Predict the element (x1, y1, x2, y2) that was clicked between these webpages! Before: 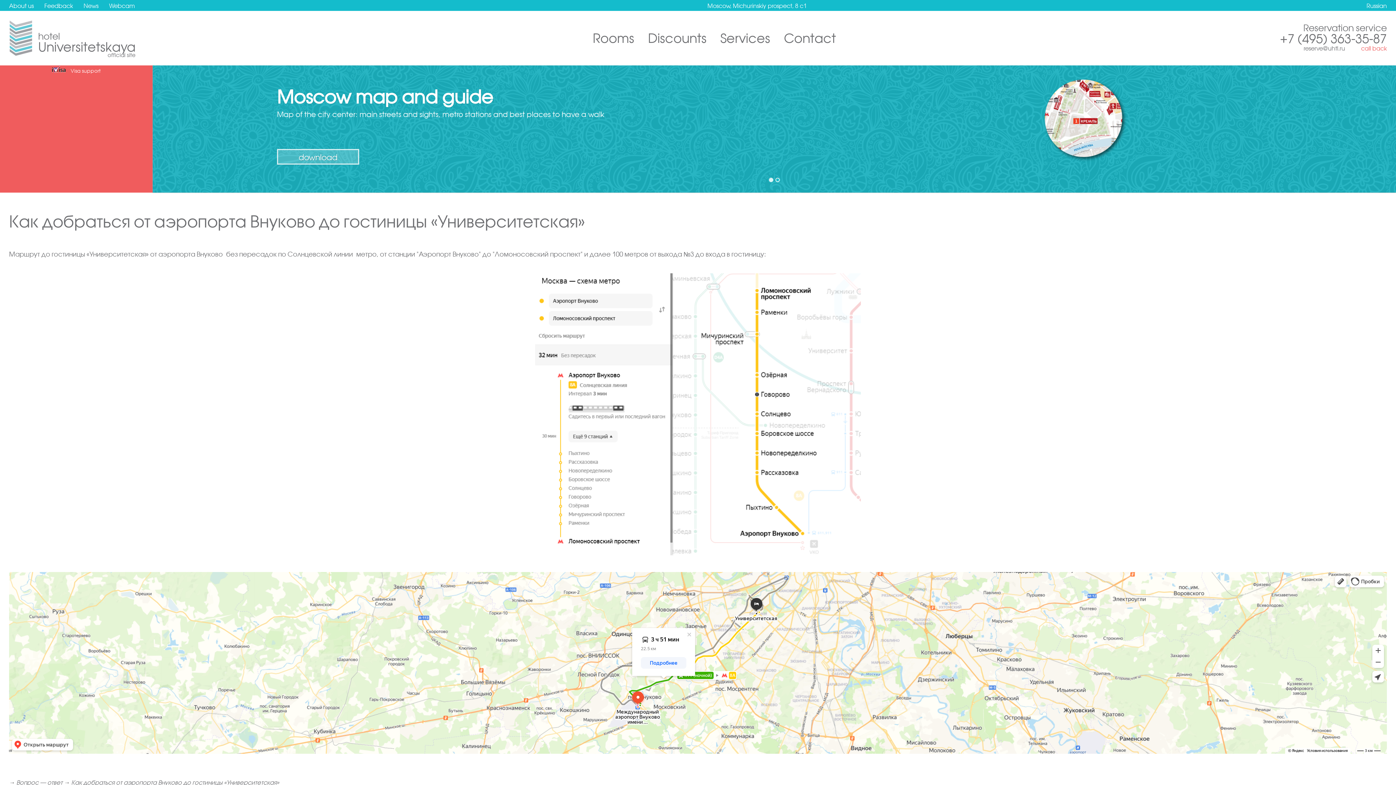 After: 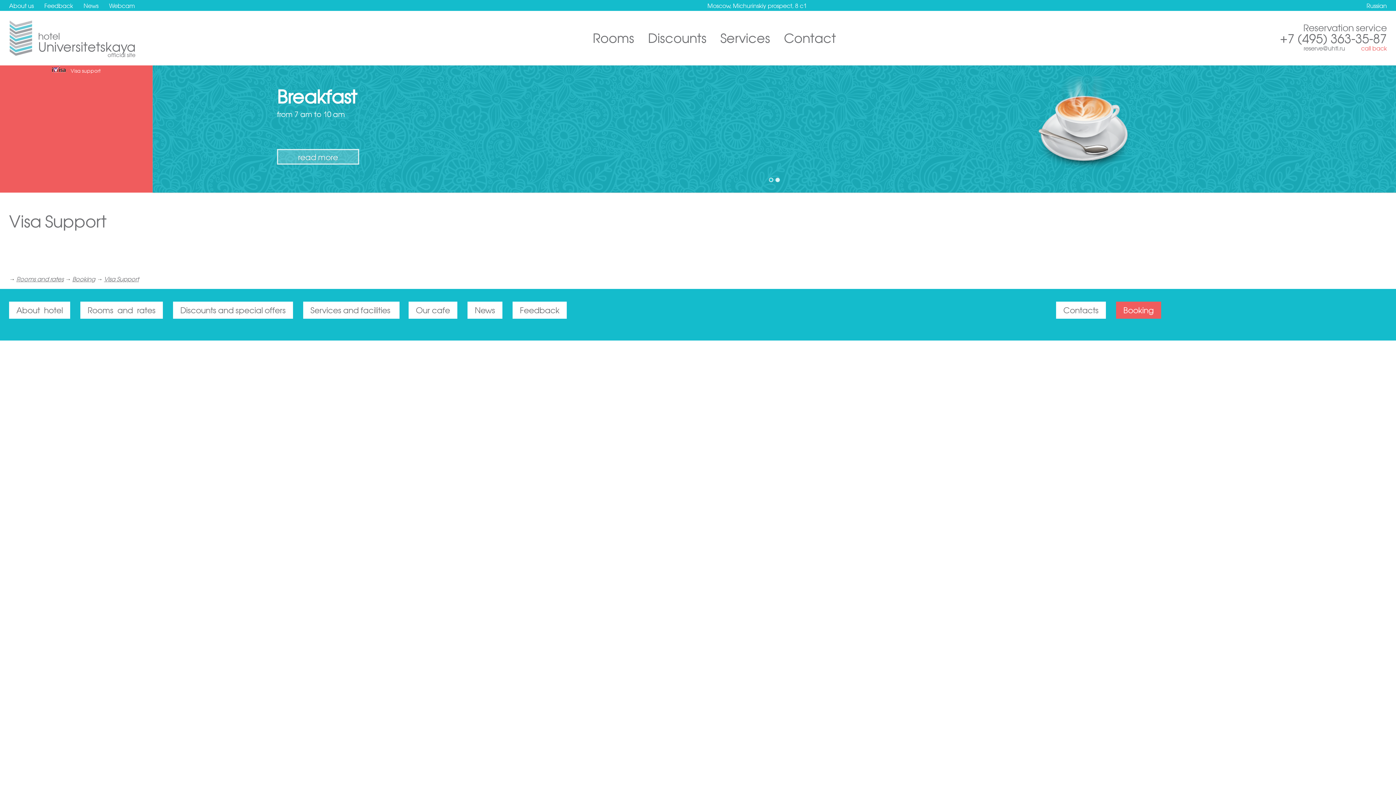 Action: bbox: (51, 68, 100, 73) label:    Visa support